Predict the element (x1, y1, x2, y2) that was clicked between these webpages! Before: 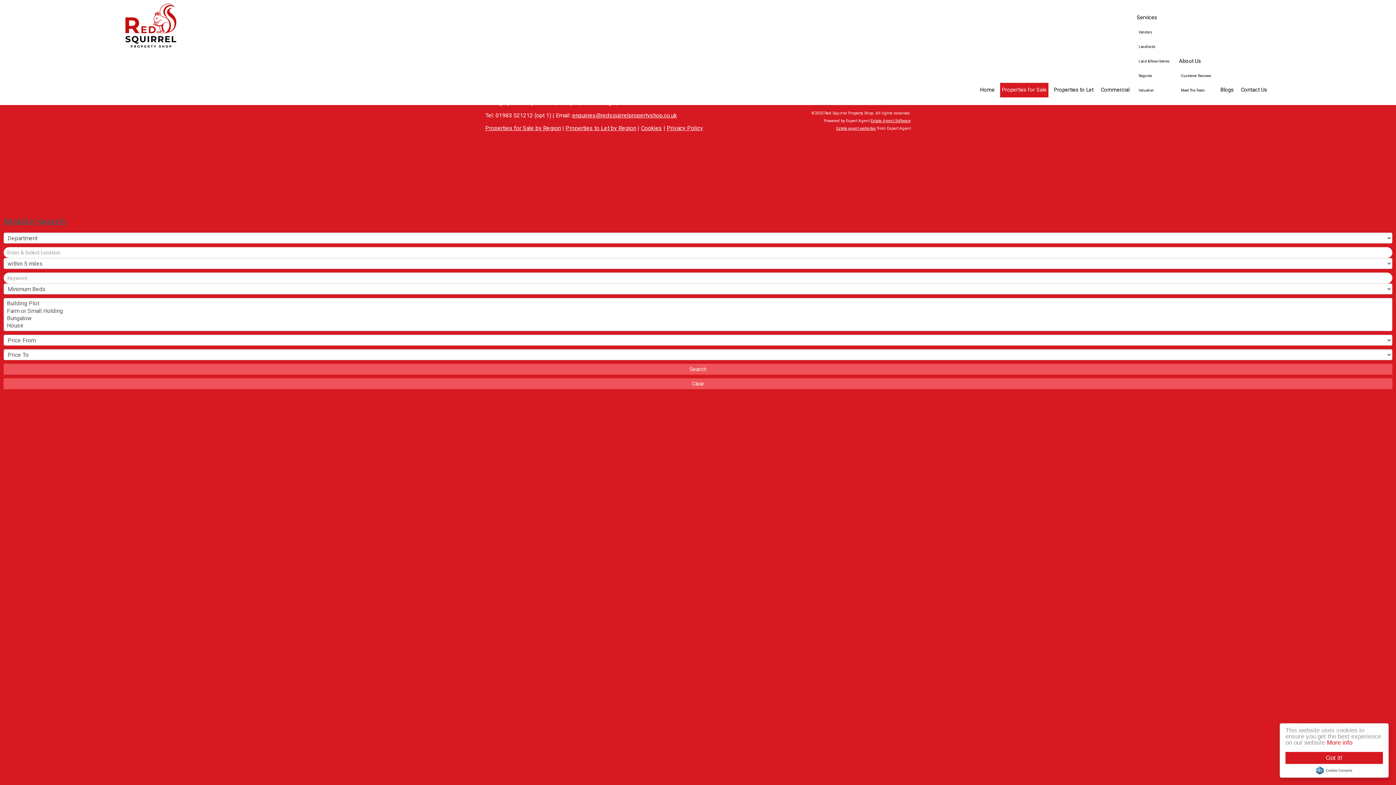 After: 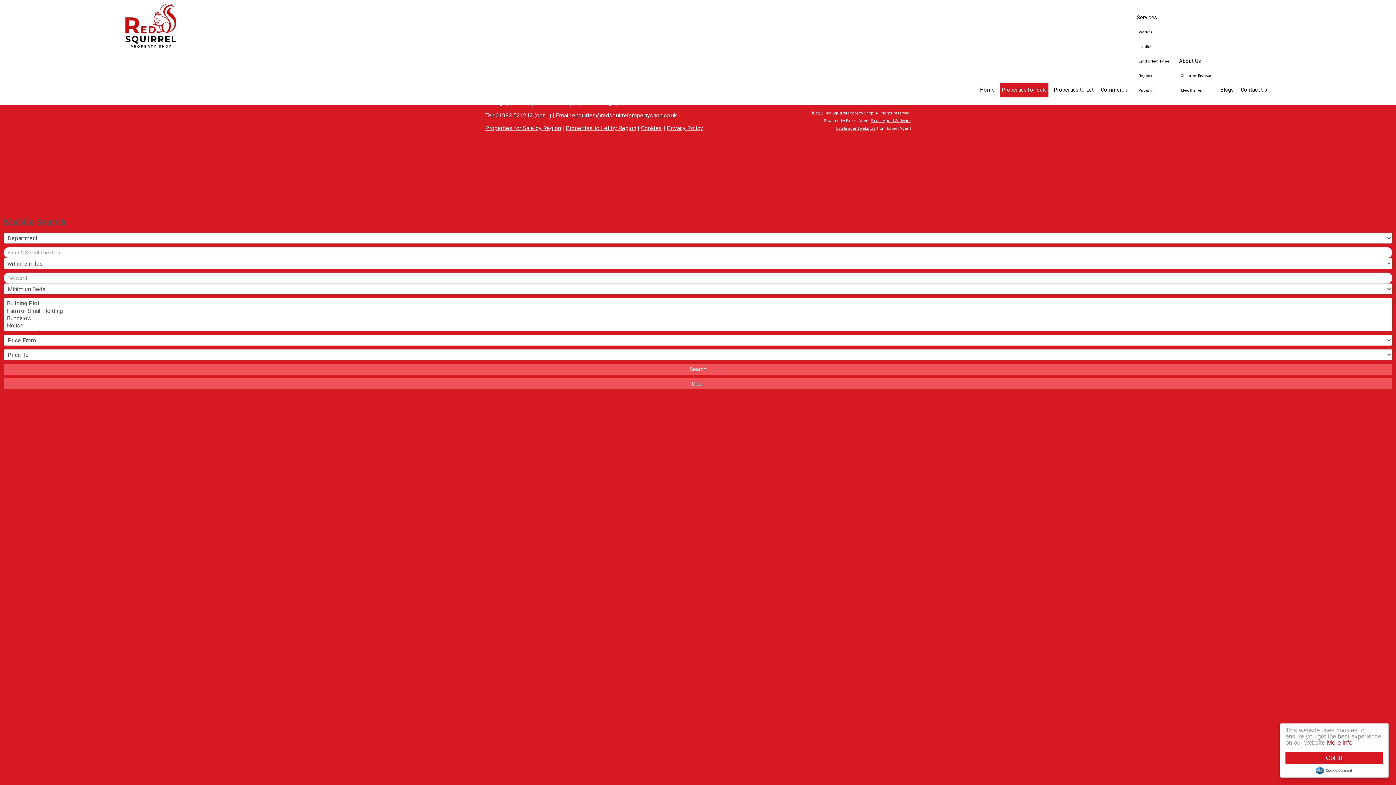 Action: bbox: (1316, 766, 1352, 774) label: Cookie Consent plugin for the EU cookie law